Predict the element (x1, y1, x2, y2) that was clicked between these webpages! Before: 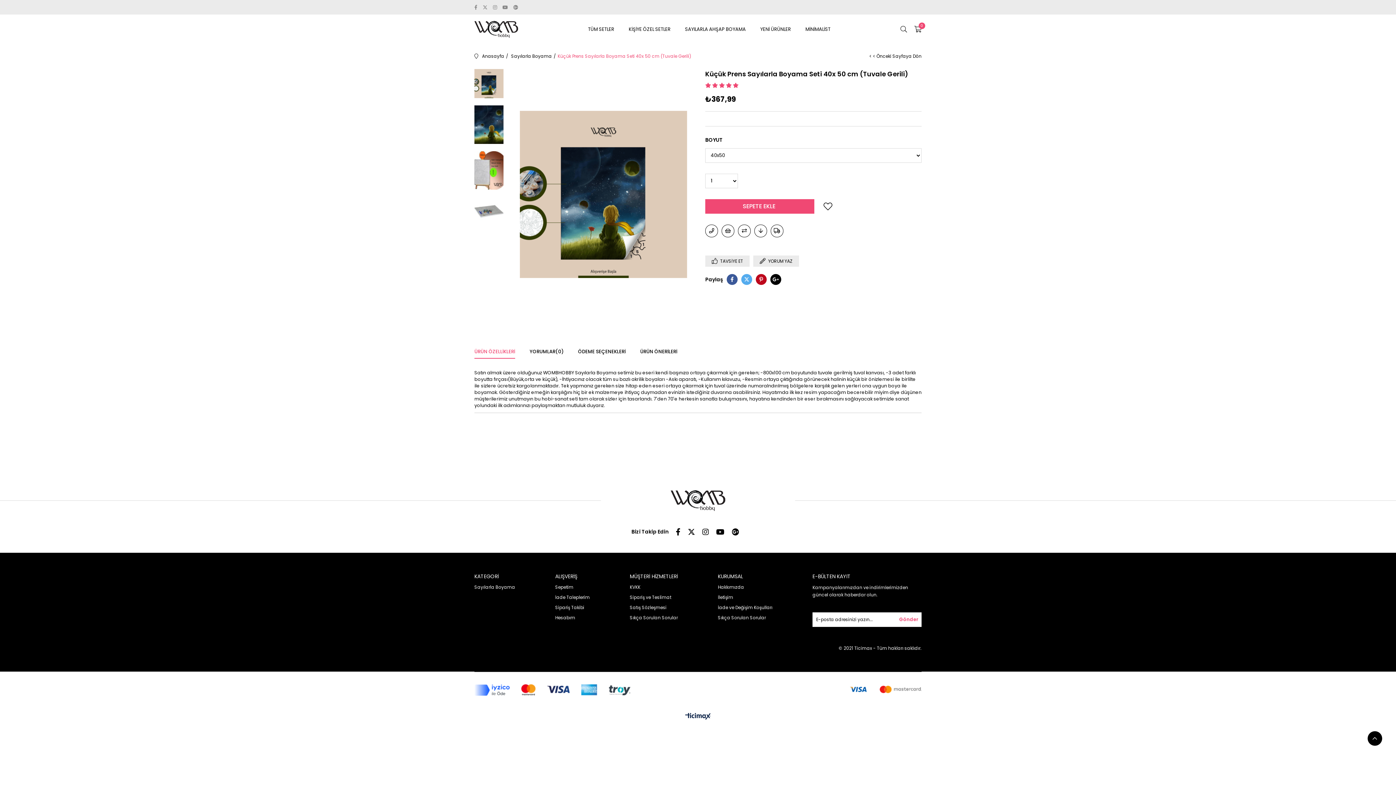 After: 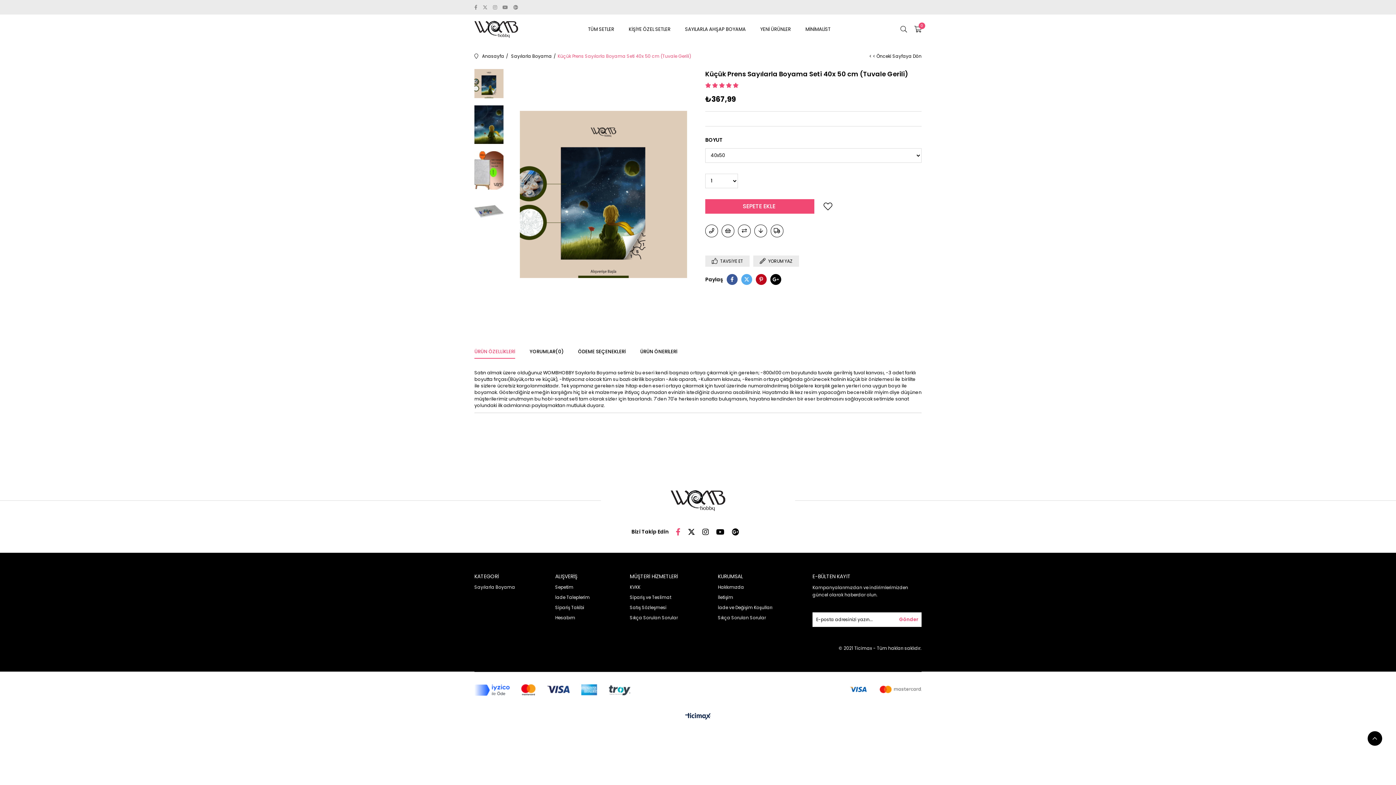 Action: bbox: (676, 525, 680, 538)